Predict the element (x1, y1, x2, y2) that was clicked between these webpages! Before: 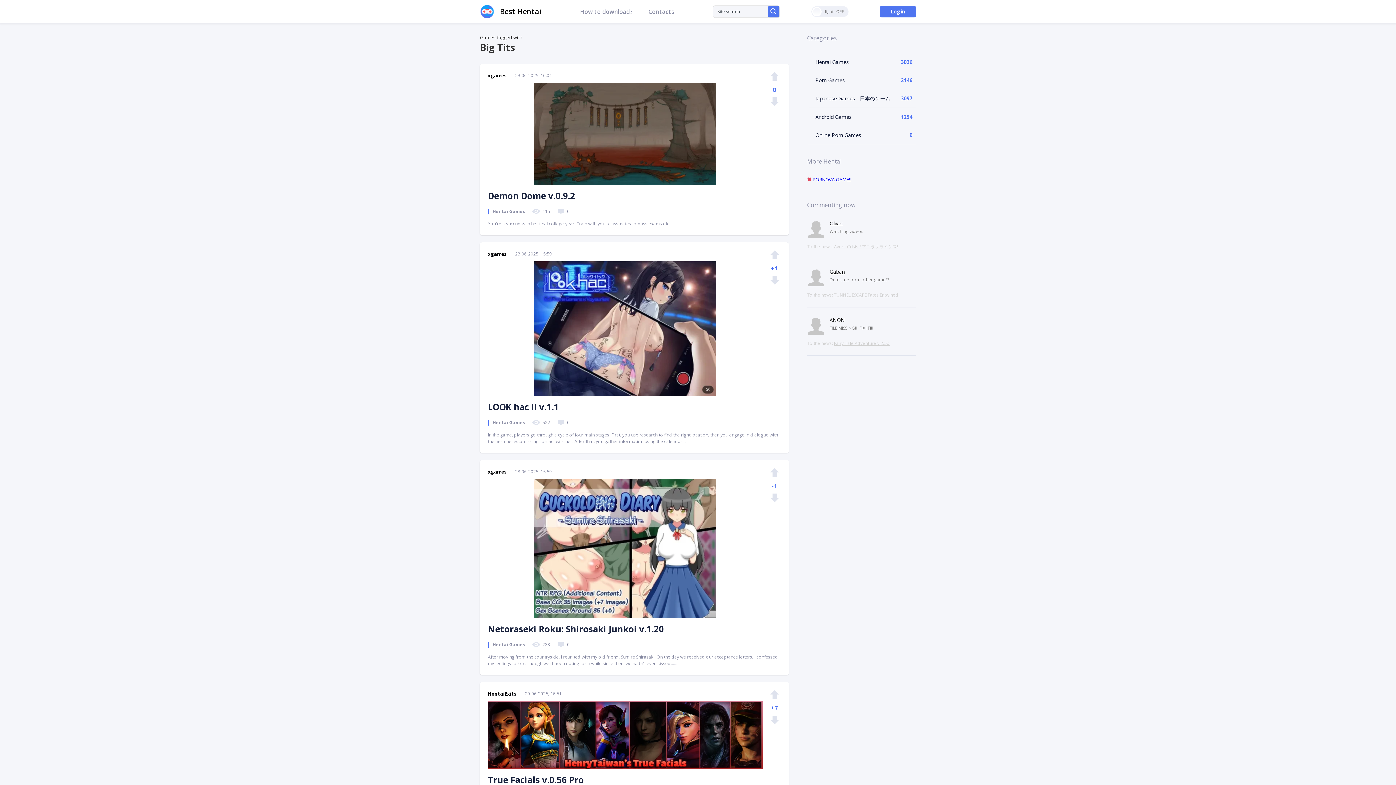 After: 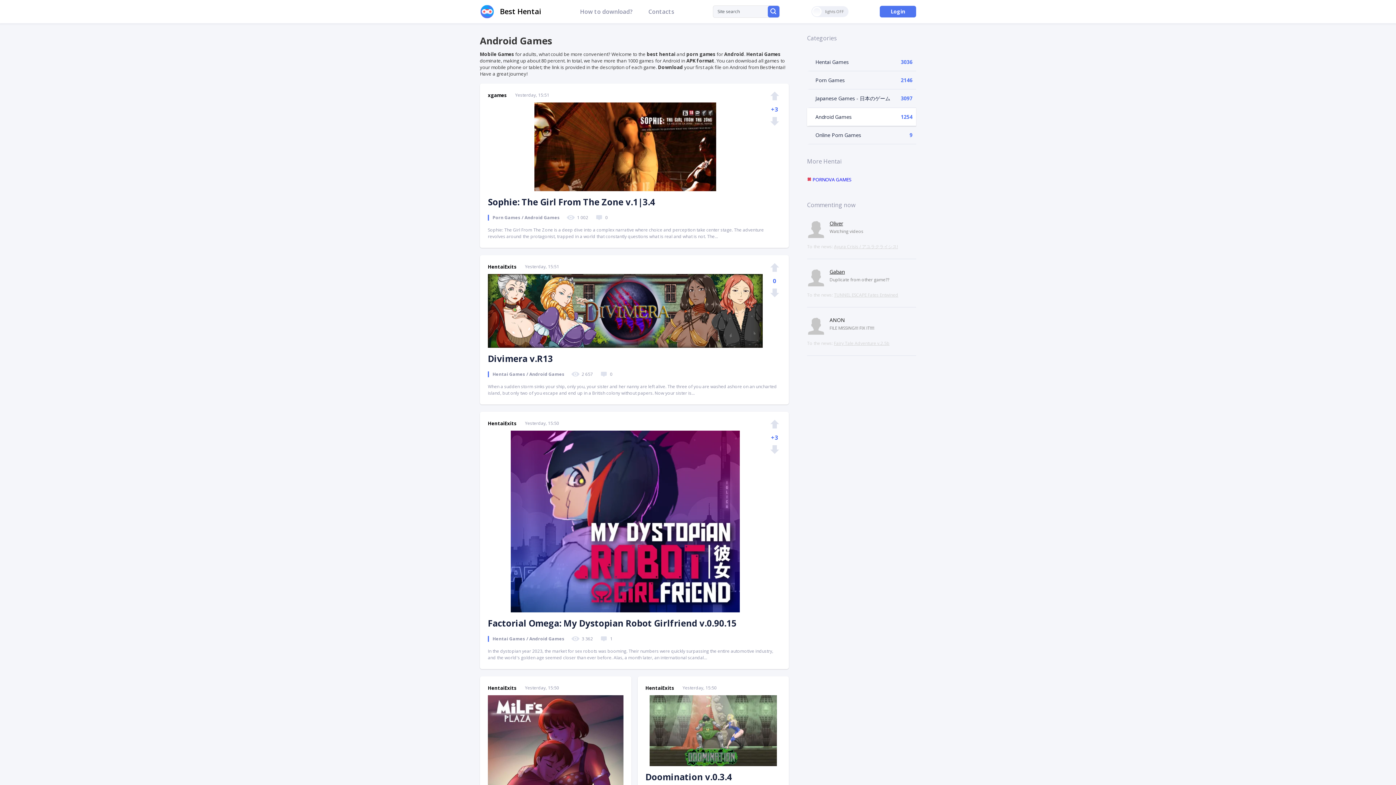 Action: label: Android Games bbox: (807, 108, 916, 126)